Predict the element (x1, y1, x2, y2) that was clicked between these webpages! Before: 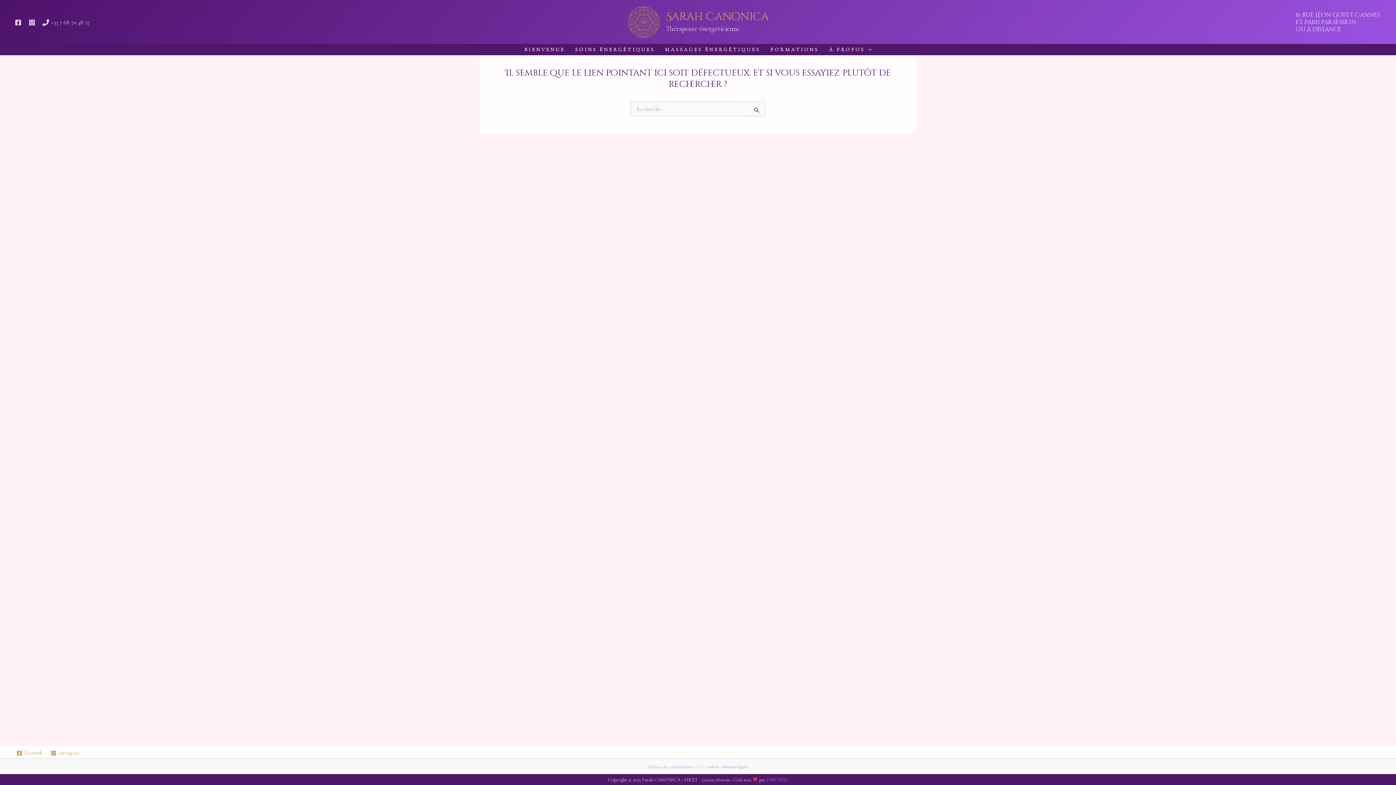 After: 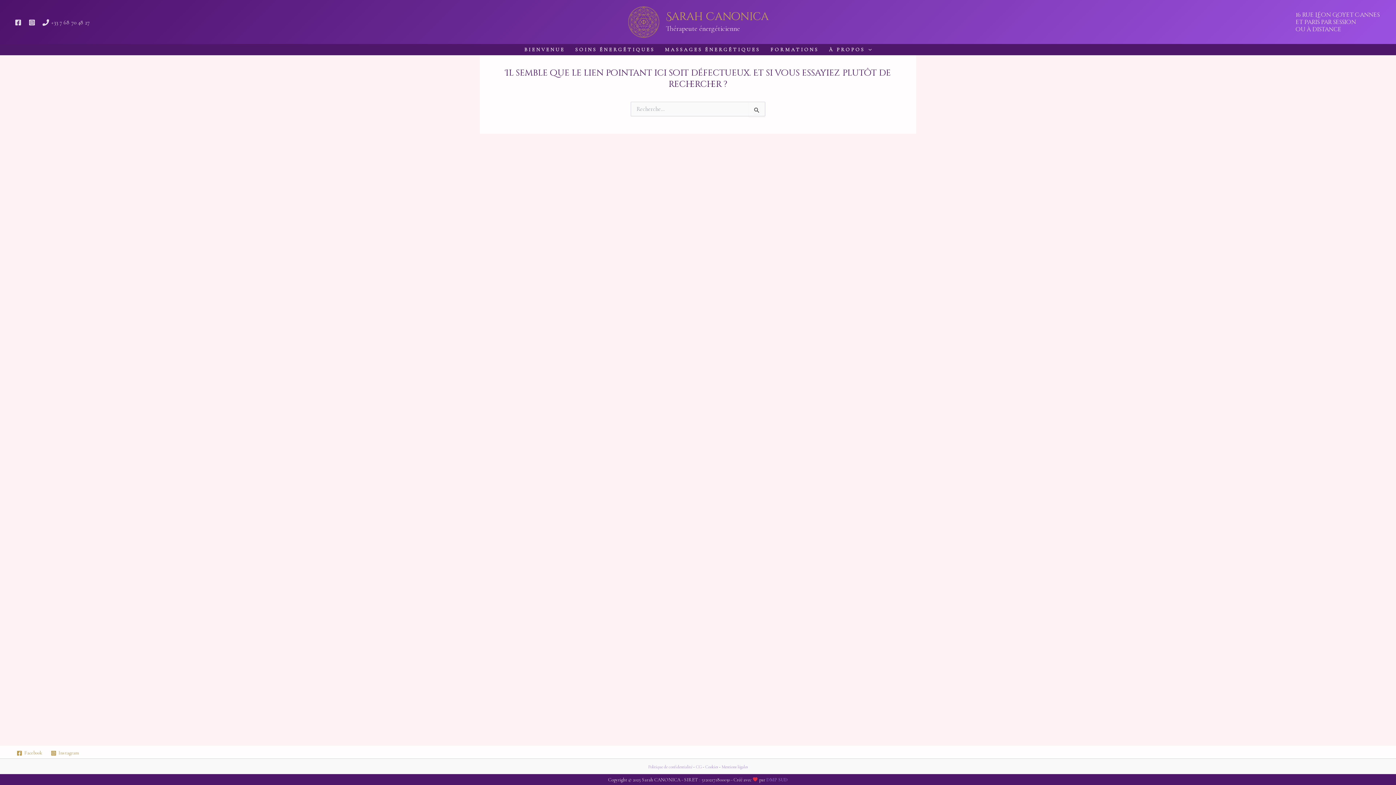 Action: label: instagram bbox: (26, 19, 39, 25)